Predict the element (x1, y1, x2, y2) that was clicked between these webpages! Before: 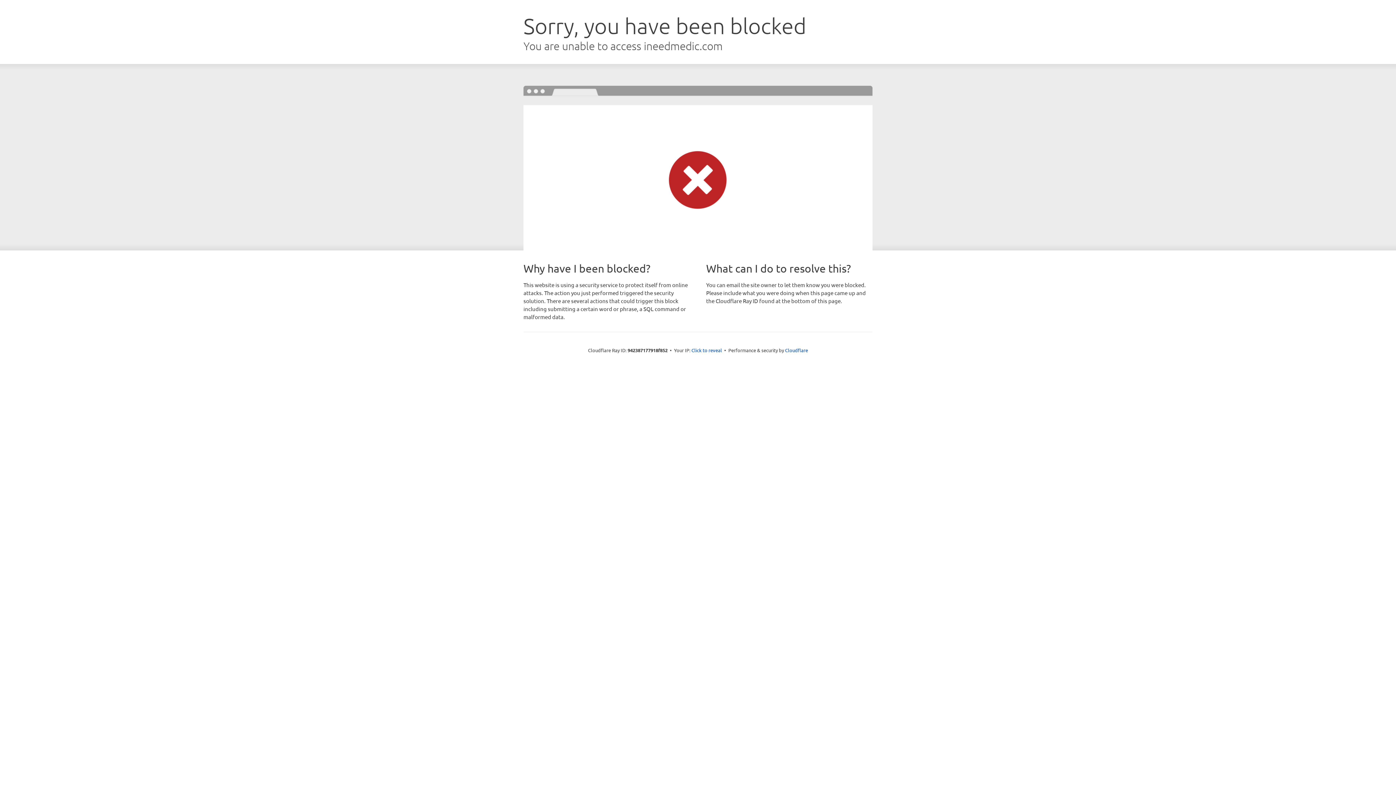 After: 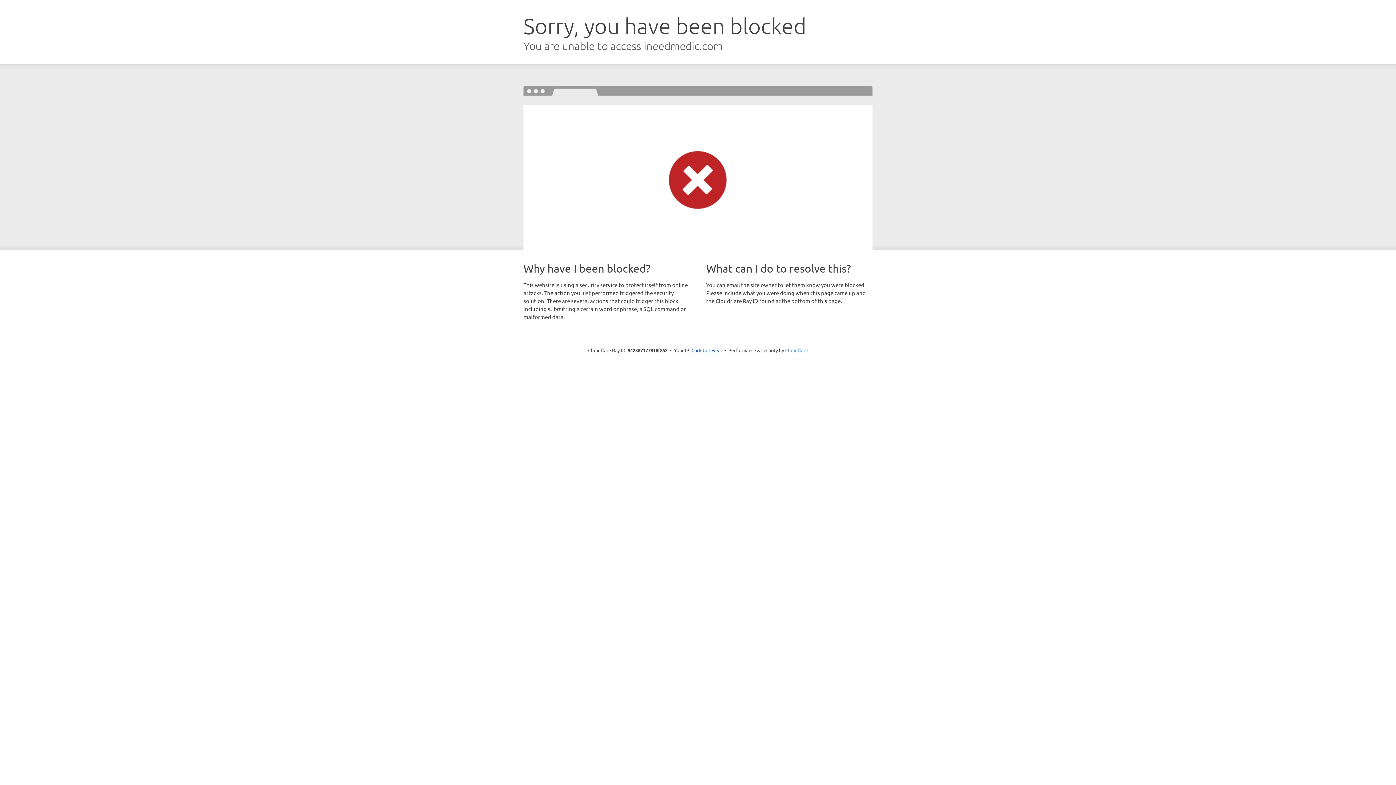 Action: bbox: (785, 347, 808, 353) label: Cloudflare